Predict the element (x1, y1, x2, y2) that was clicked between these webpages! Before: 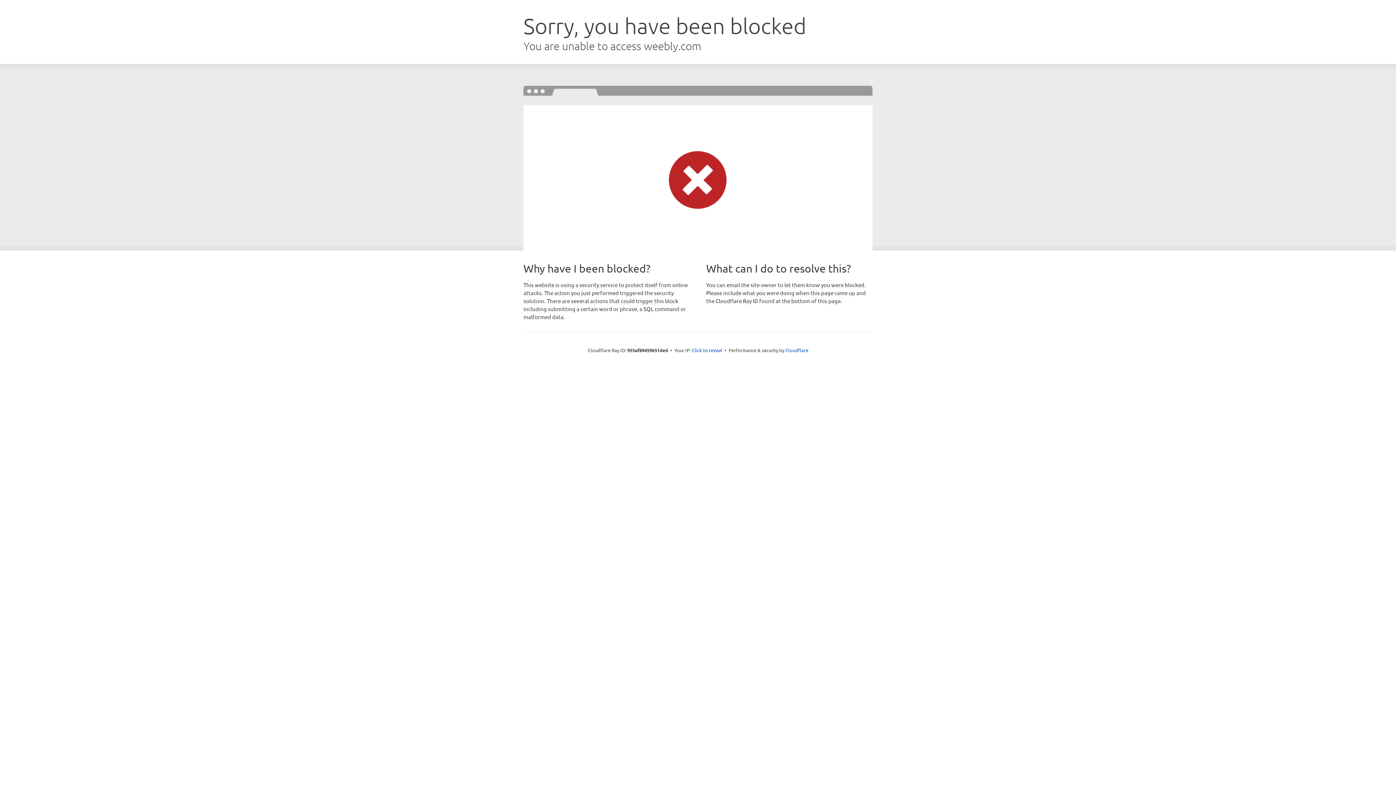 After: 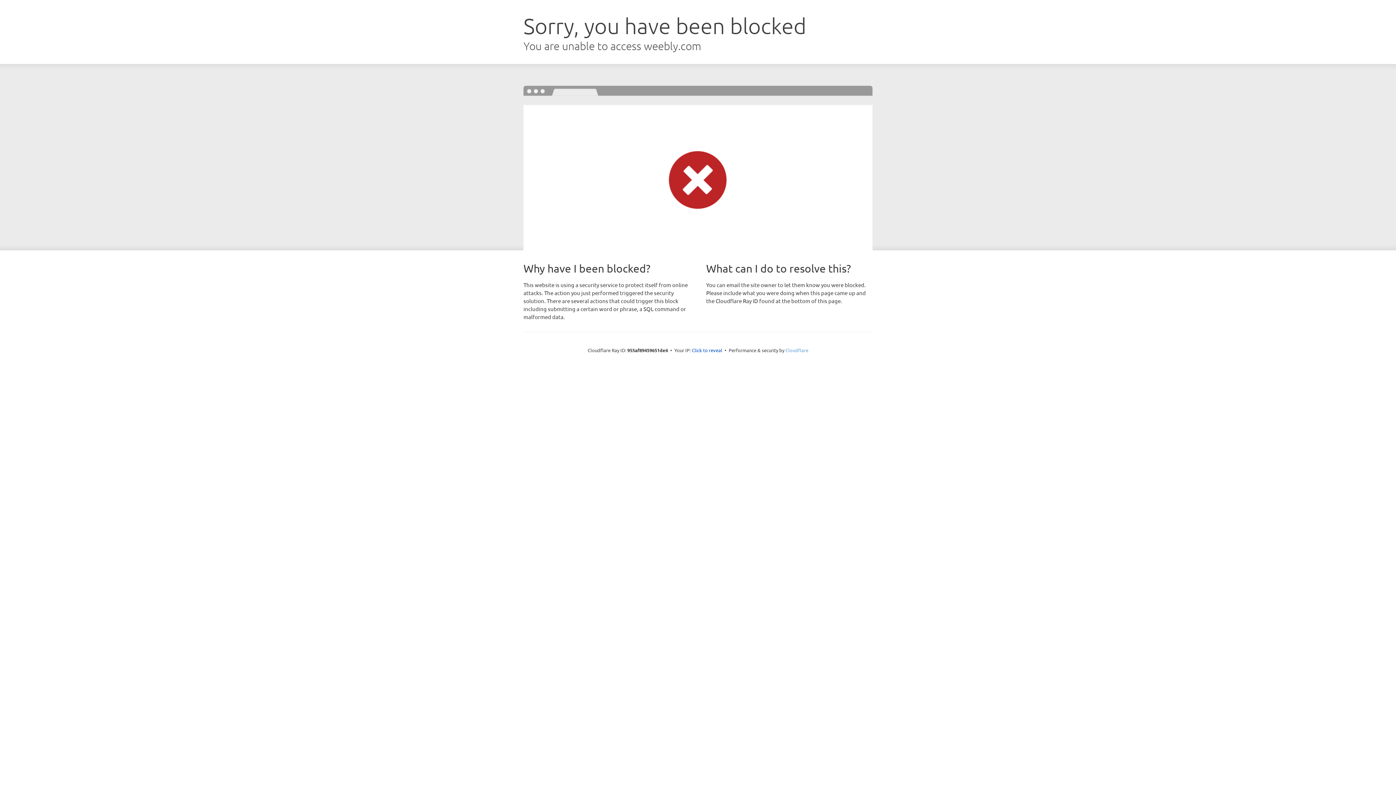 Action: label: Cloudflare bbox: (785, 347, 808, 353)